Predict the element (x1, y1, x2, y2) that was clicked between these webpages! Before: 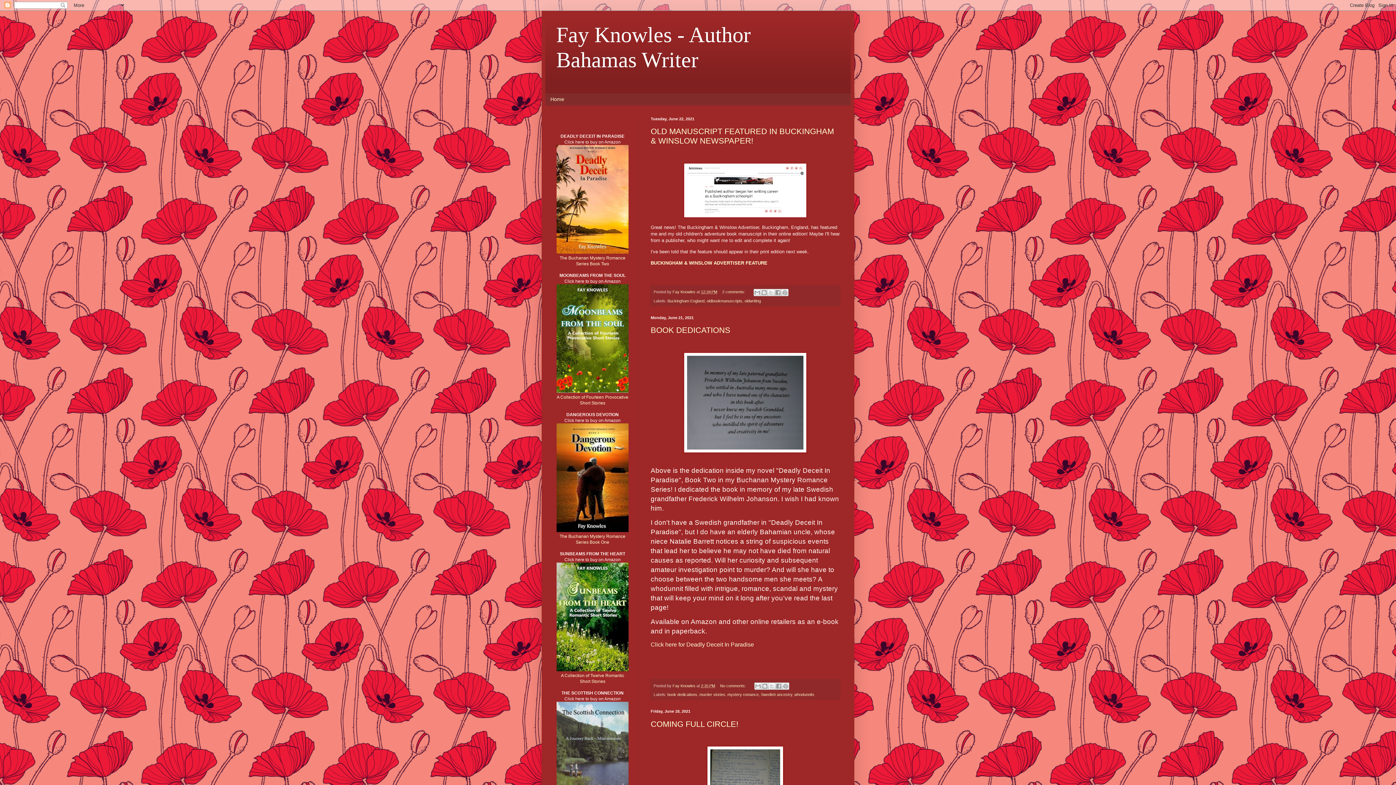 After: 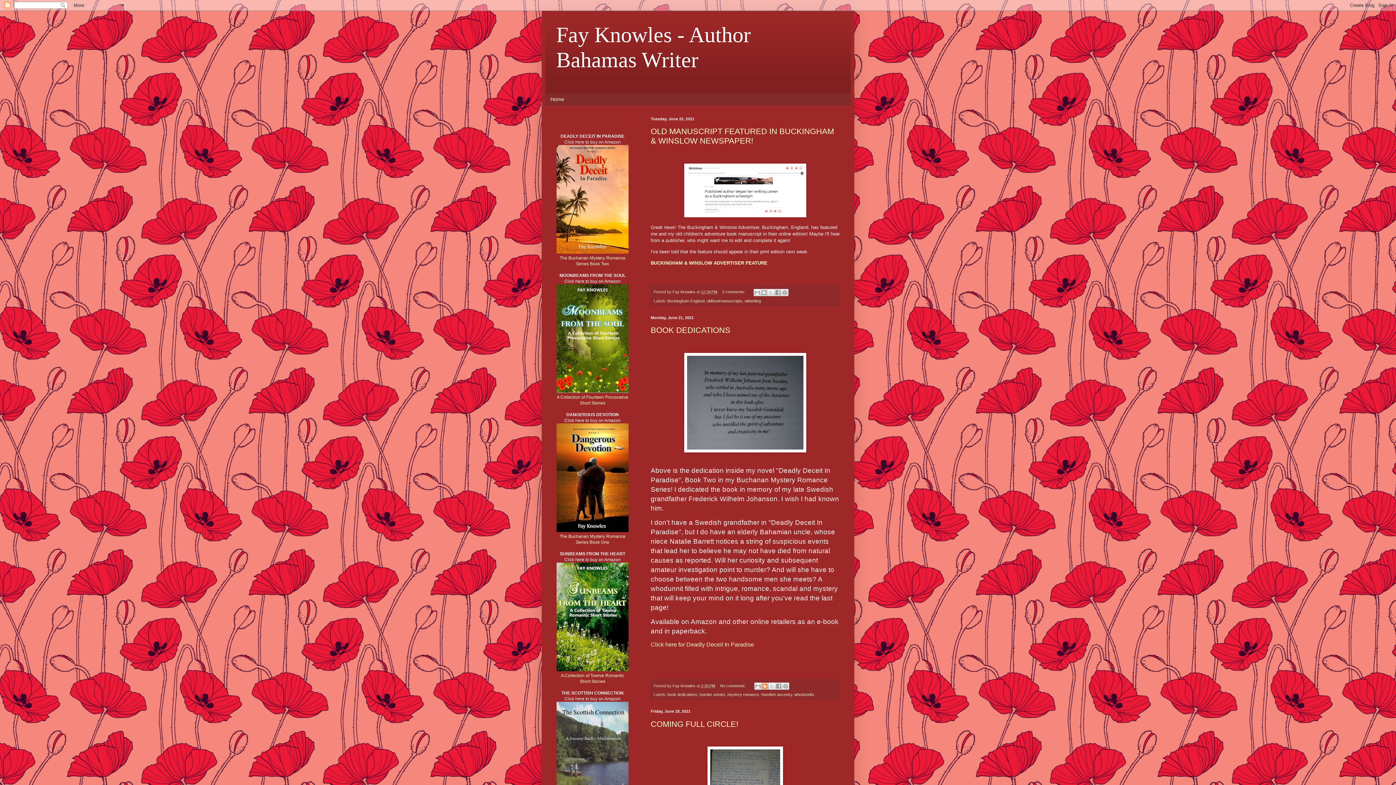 Action: bbox: (761, 682, 768, 690) label: BlogThis!